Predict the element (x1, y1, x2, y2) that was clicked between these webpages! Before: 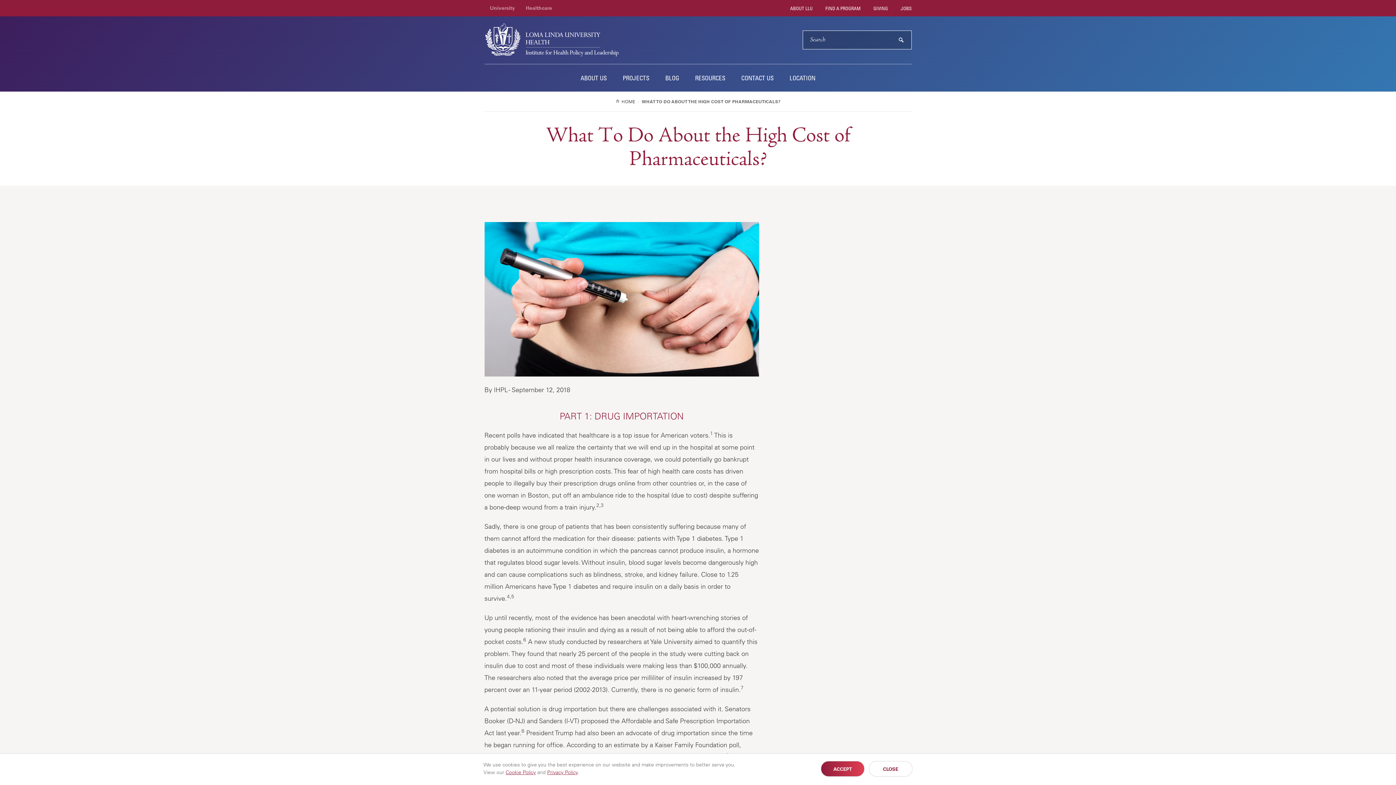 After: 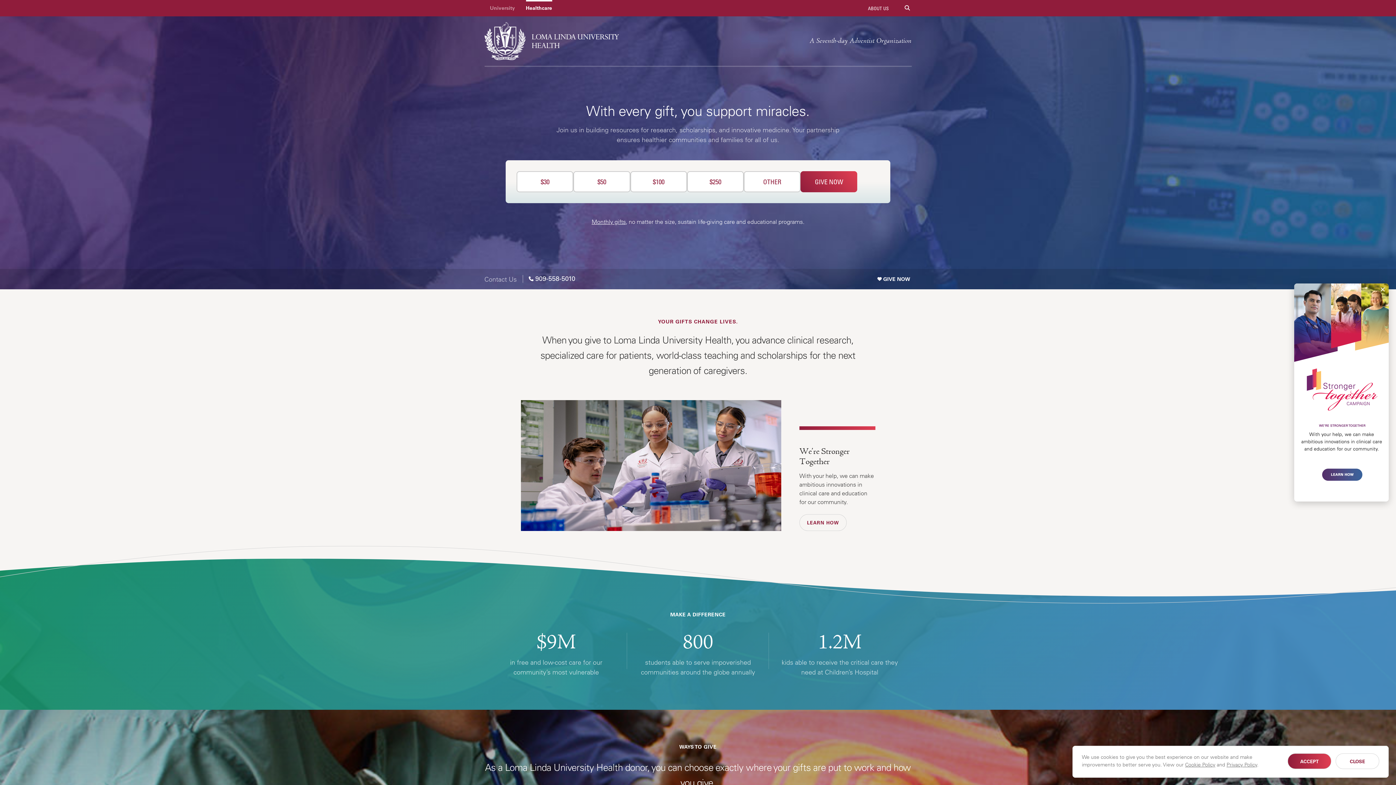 Action: label:  GIVING bbox: (862, 0, 888, 16)